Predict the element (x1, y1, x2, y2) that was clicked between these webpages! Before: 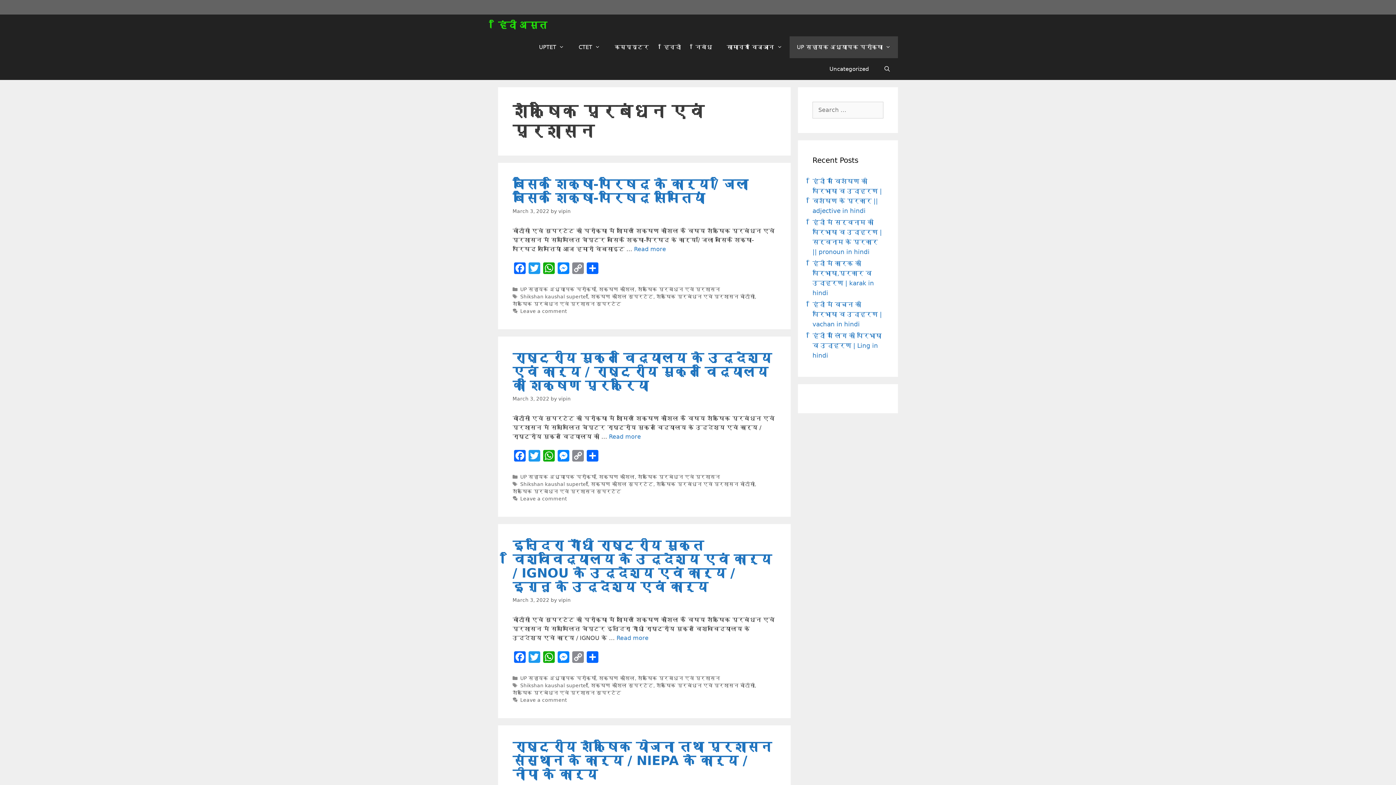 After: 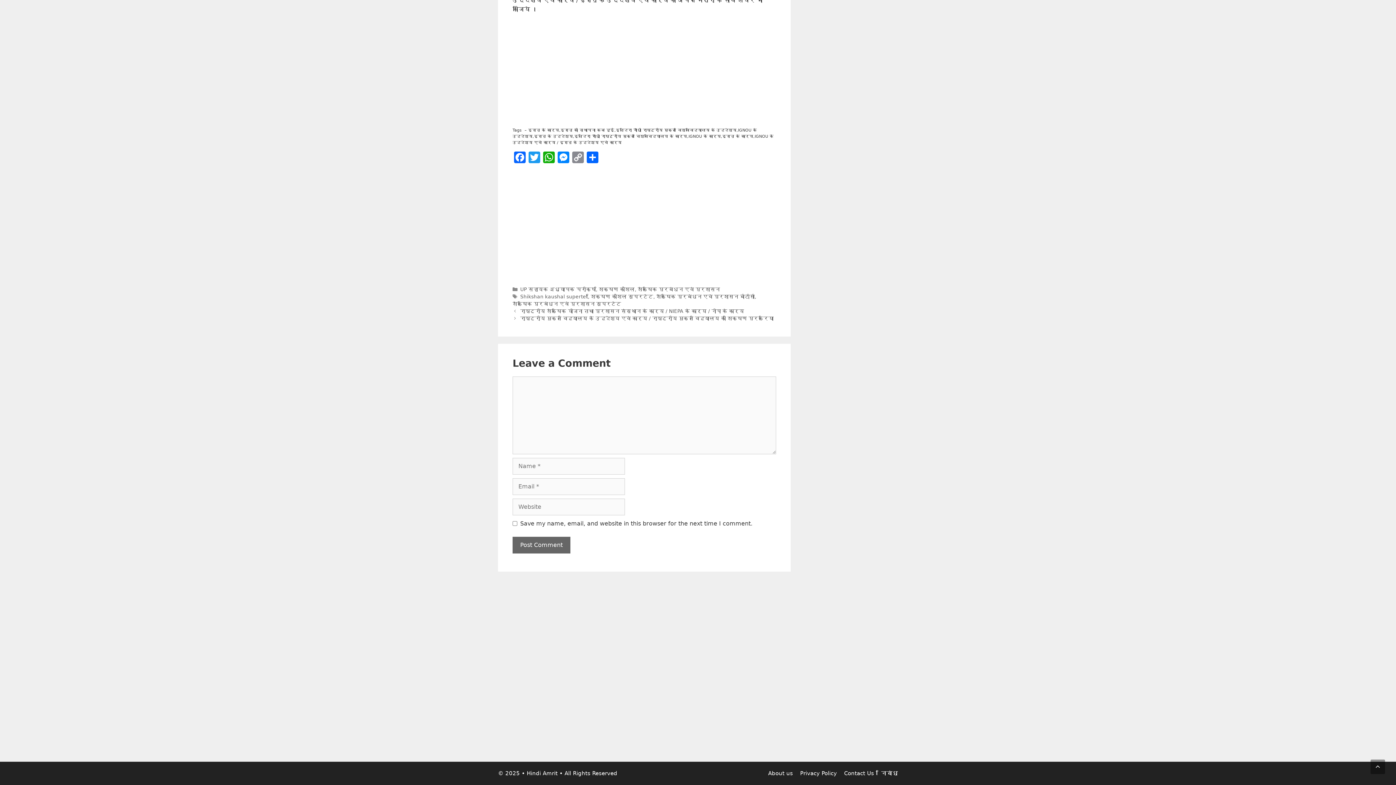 Action: bbox: (520, 697, 566, 703) label: Leave a comment